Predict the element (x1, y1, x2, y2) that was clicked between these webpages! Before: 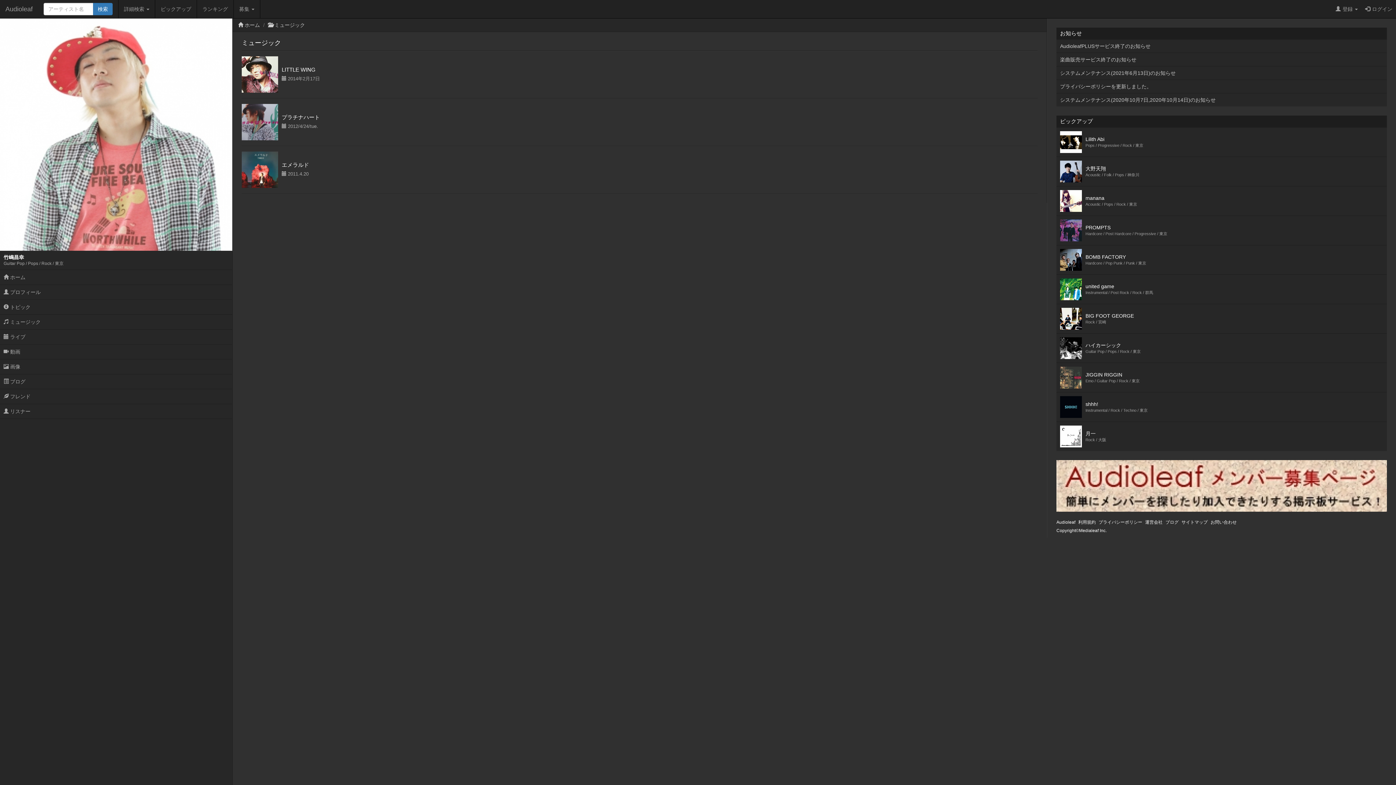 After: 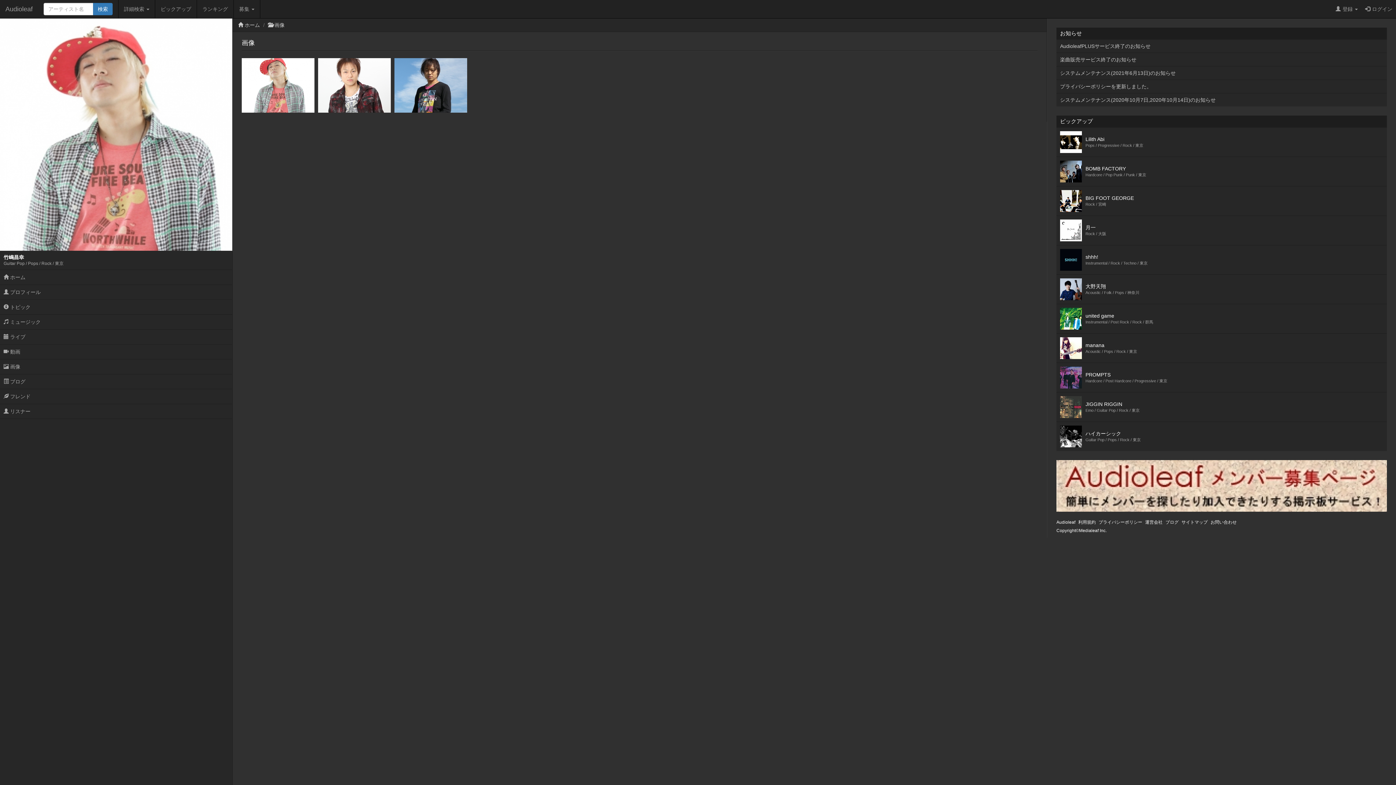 Action: bbox: (0, 359, 232, 374) label:  画像